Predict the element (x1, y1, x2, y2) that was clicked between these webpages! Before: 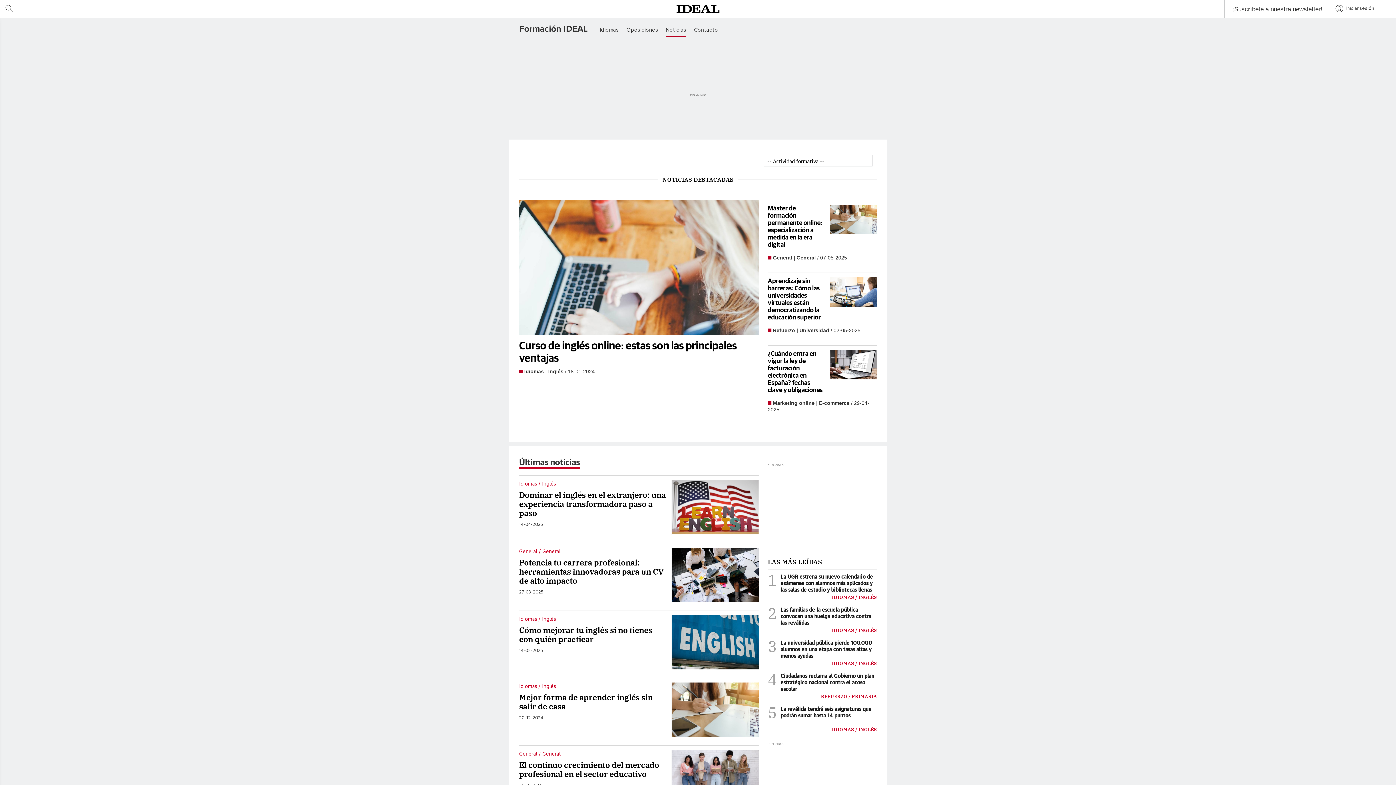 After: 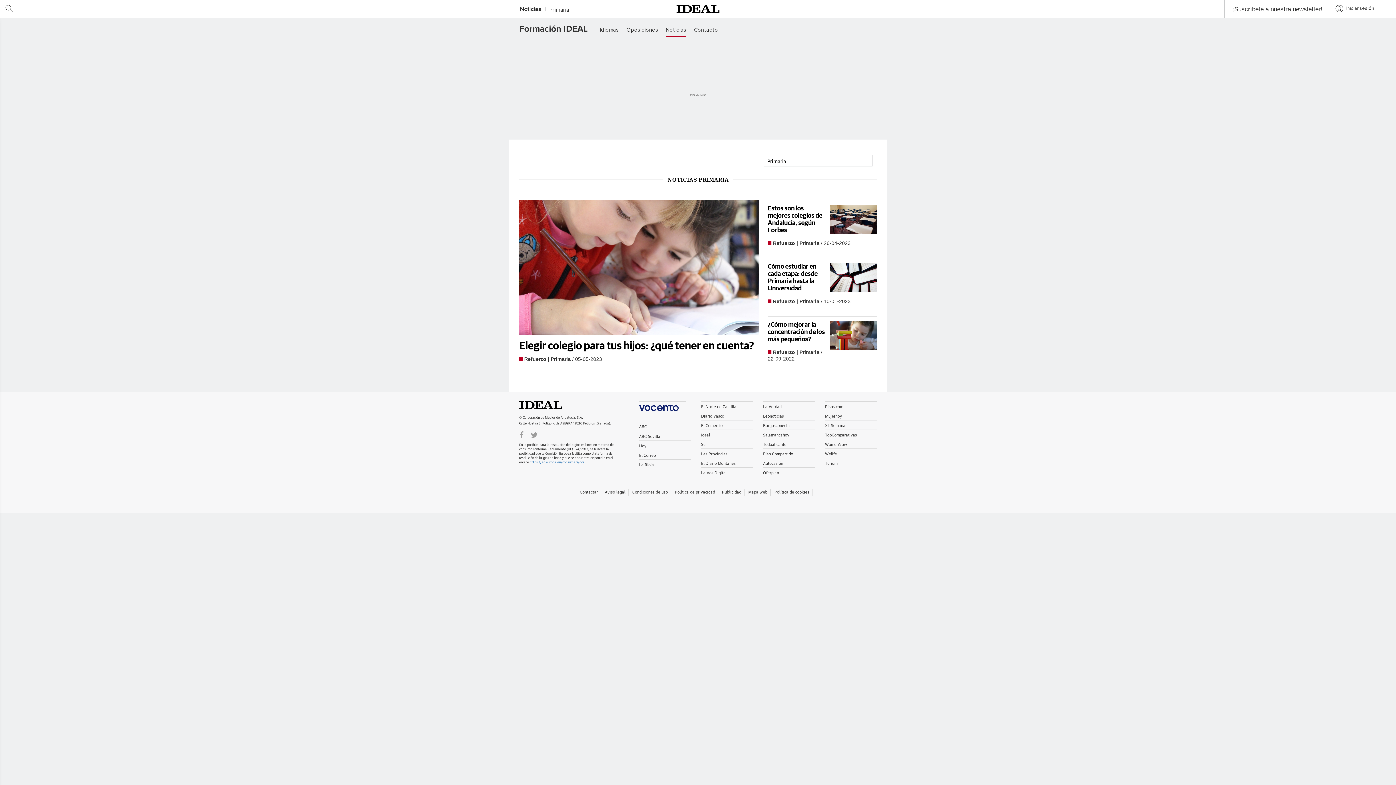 Action: label: REFUERZO / PRIMARIA bbox: (821, 694, 877, 699)